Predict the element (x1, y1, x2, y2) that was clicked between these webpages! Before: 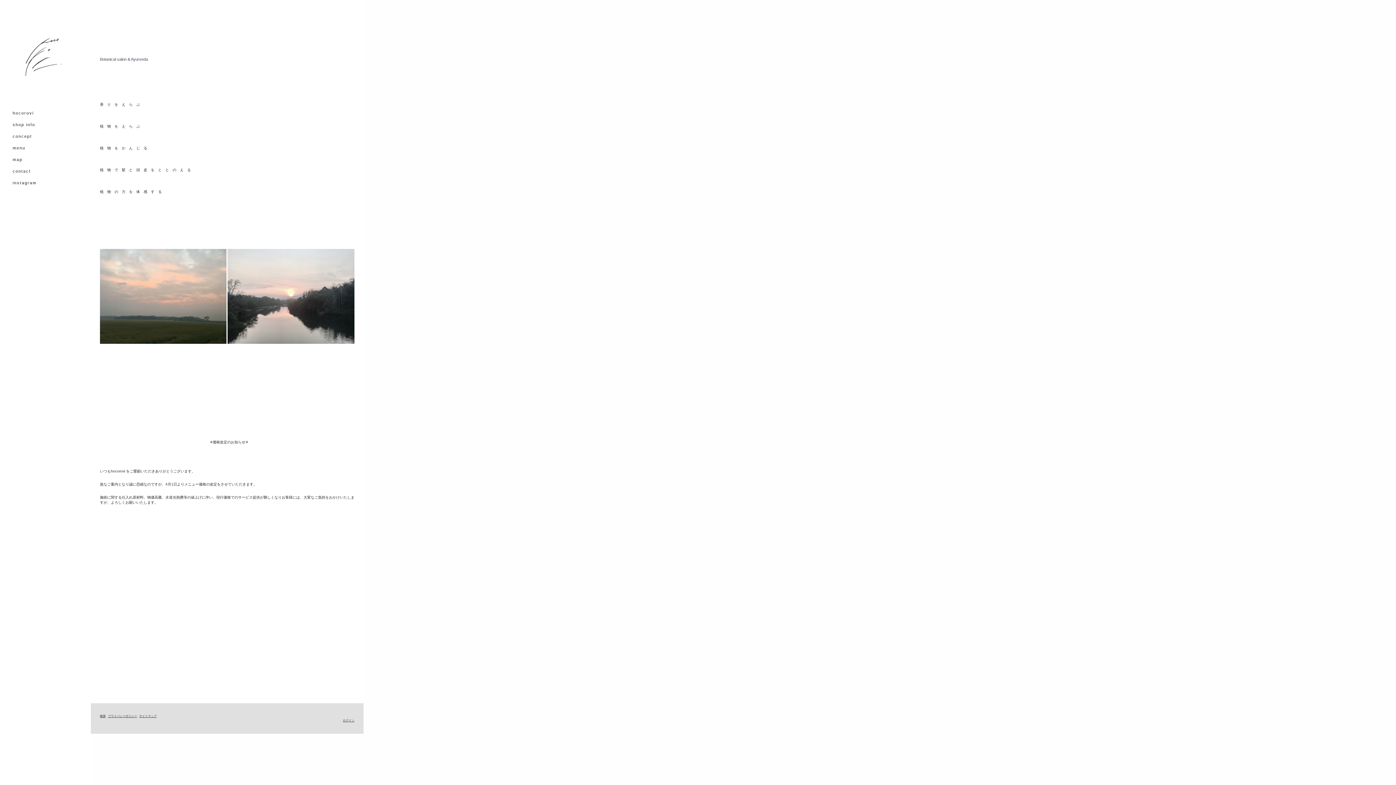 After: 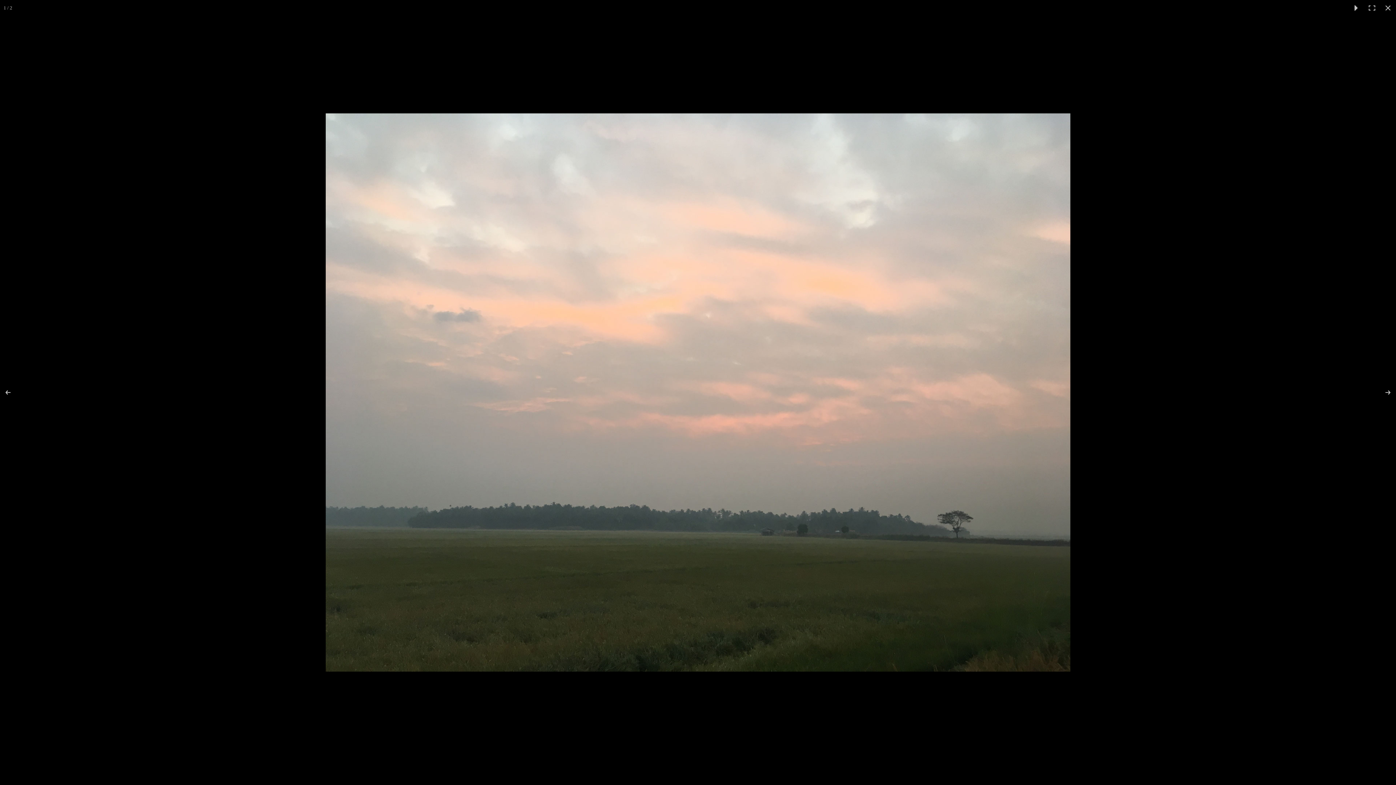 Action: bbox: (100, 249, 227, 344)